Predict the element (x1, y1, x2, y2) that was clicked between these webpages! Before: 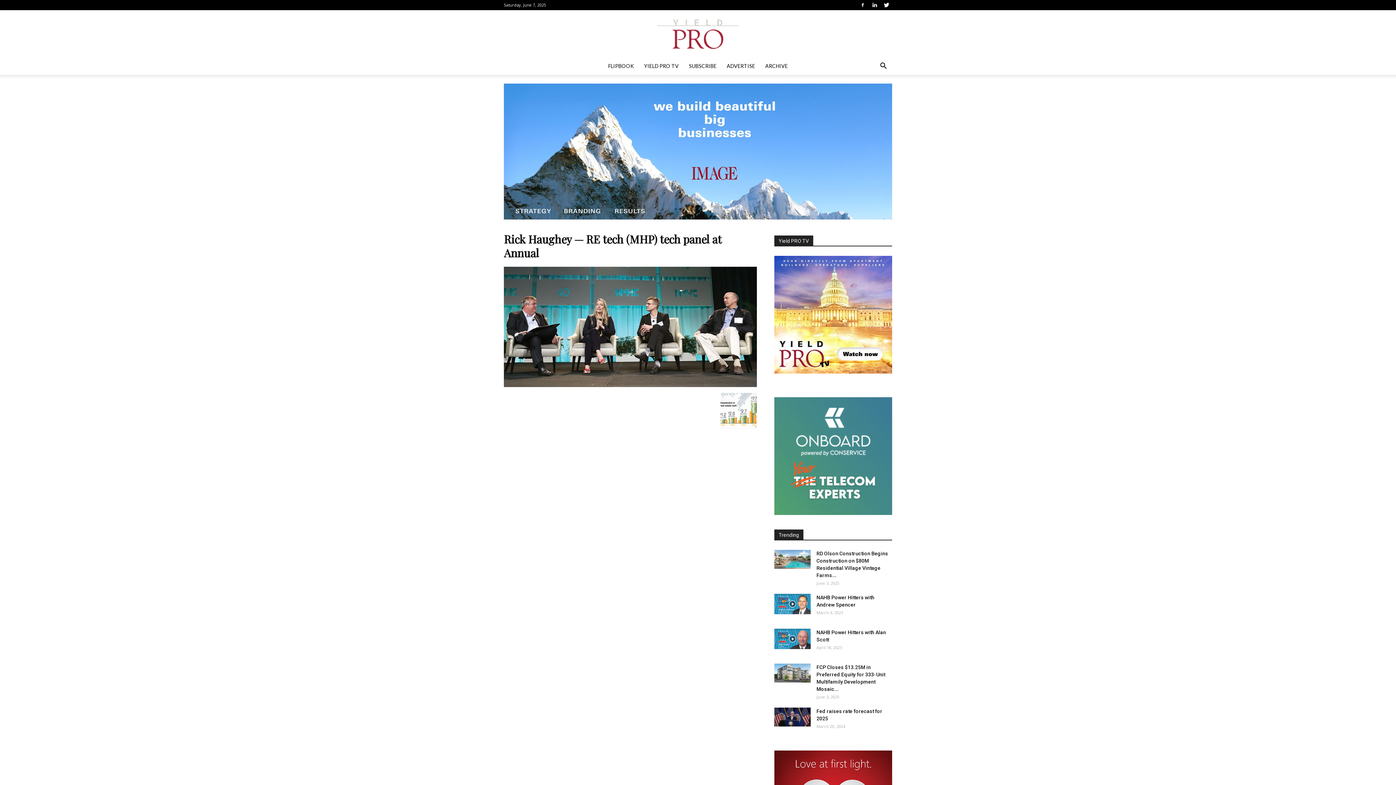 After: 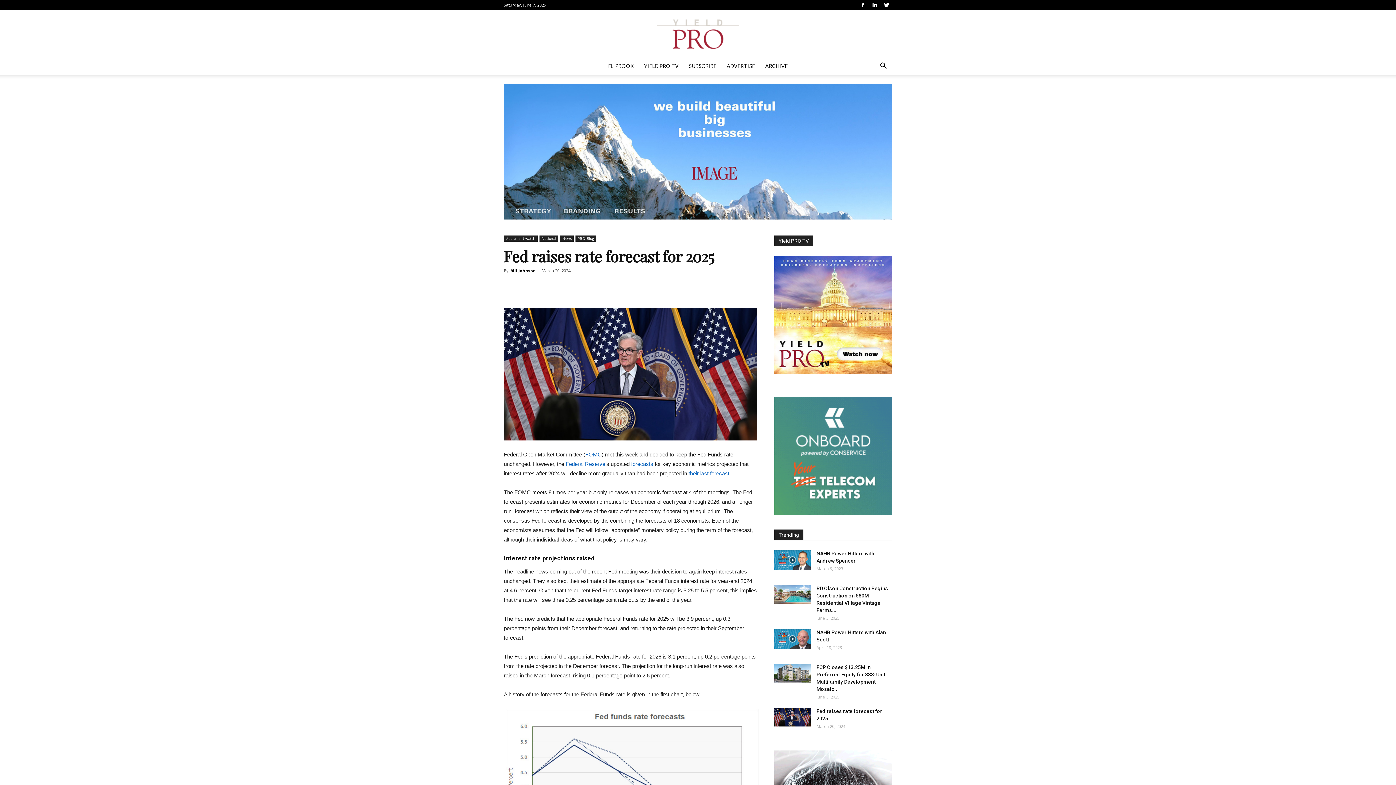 Action: bbox: (774, 708, 810, 727)